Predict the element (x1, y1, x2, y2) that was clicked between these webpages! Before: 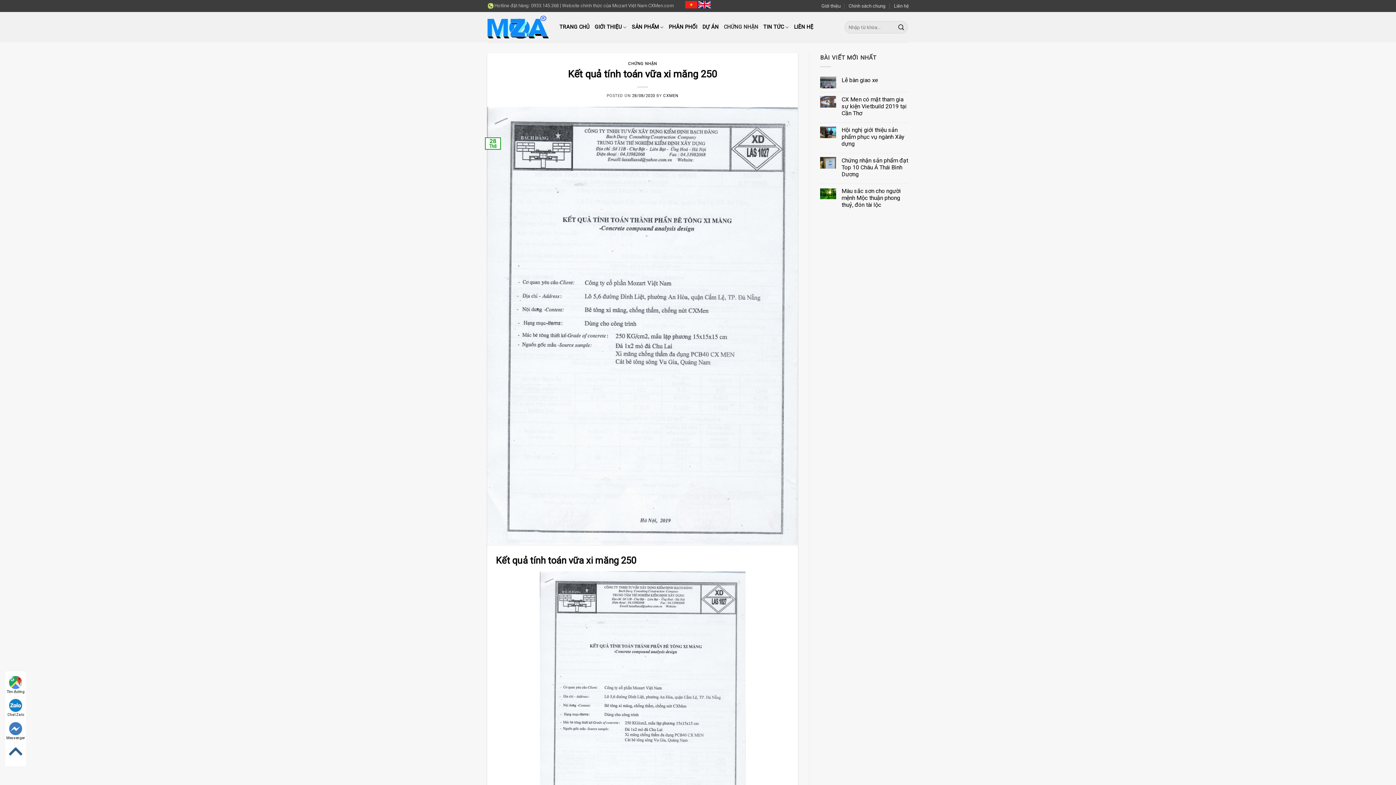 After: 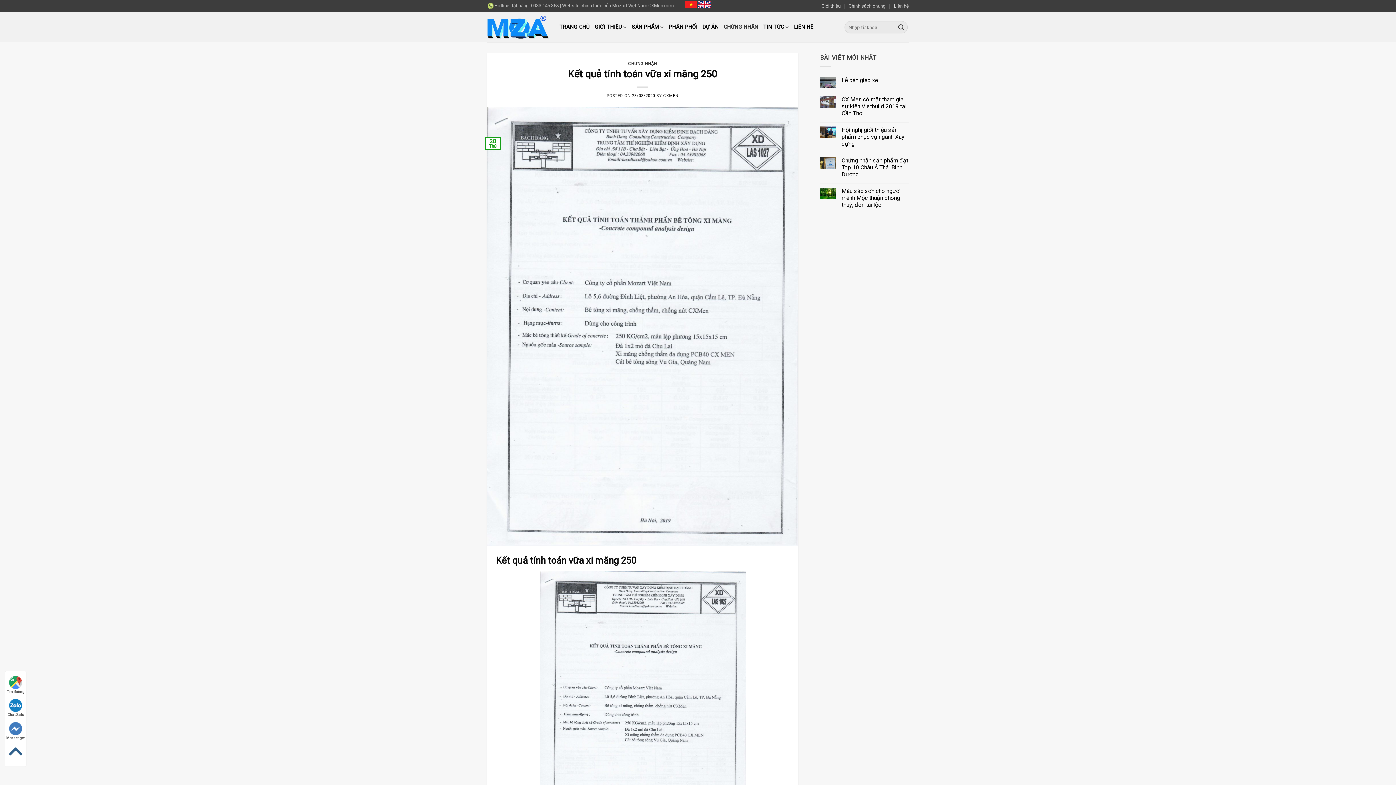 Action: bbox: (5, 744, 26, 759)